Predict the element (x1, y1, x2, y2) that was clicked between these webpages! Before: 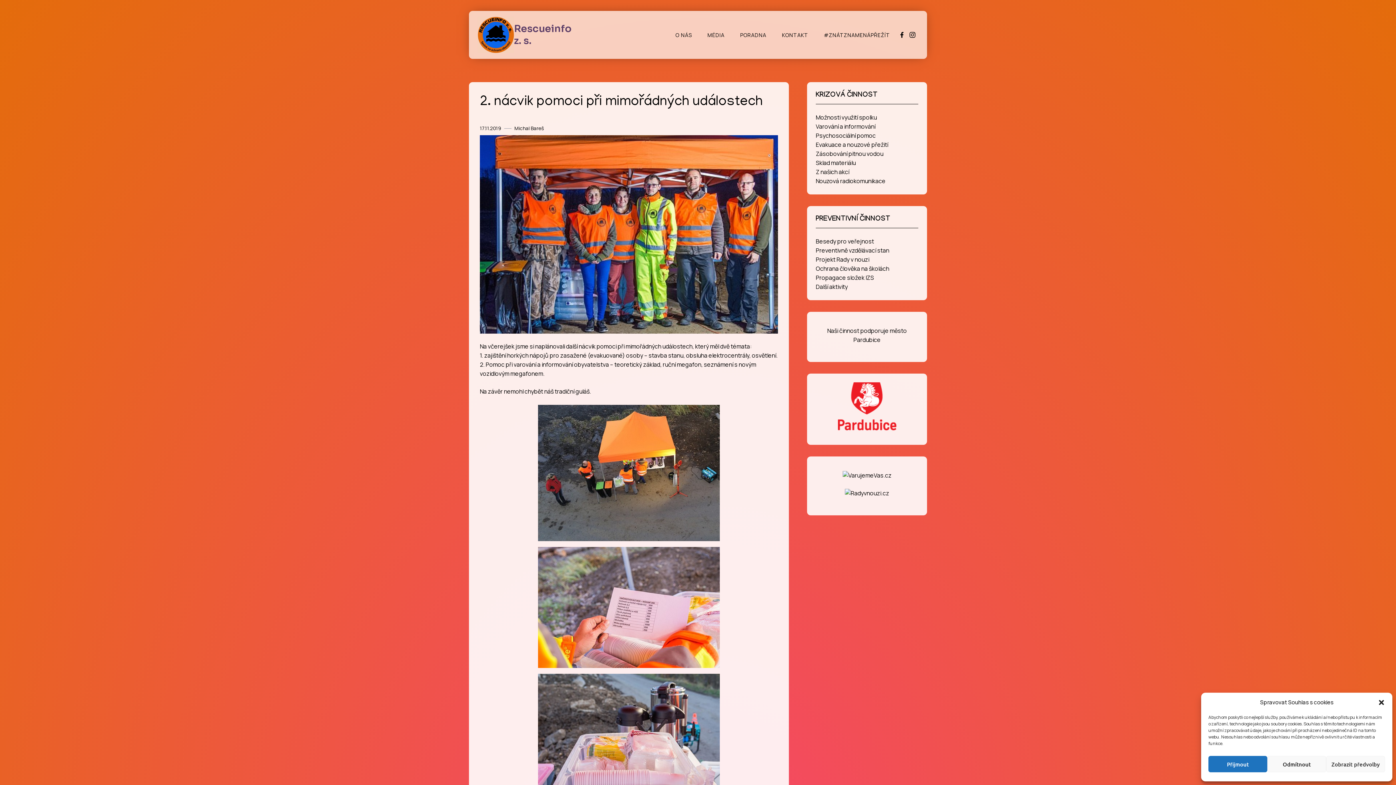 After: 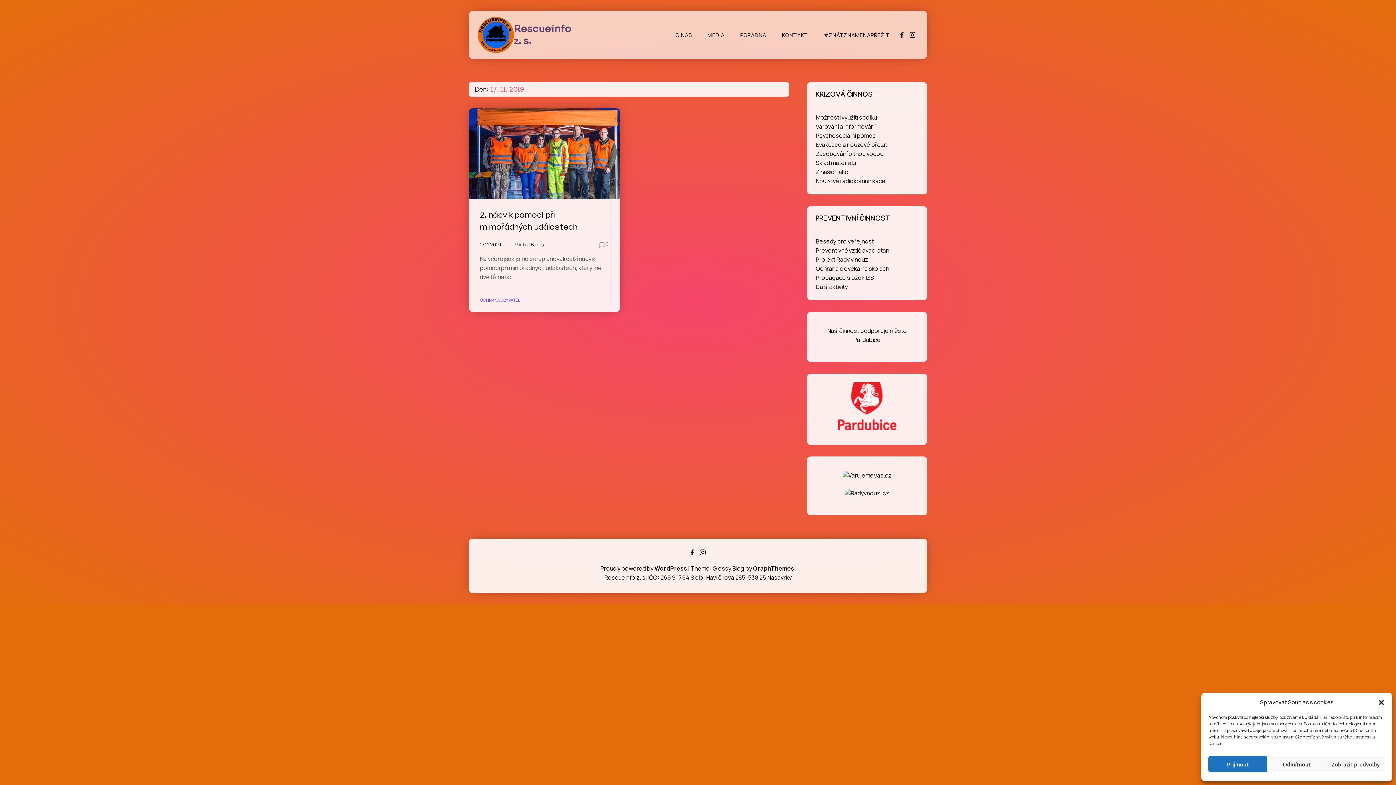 Action: label: 17.11.2019 bbox: (480, 124, 501, 132)